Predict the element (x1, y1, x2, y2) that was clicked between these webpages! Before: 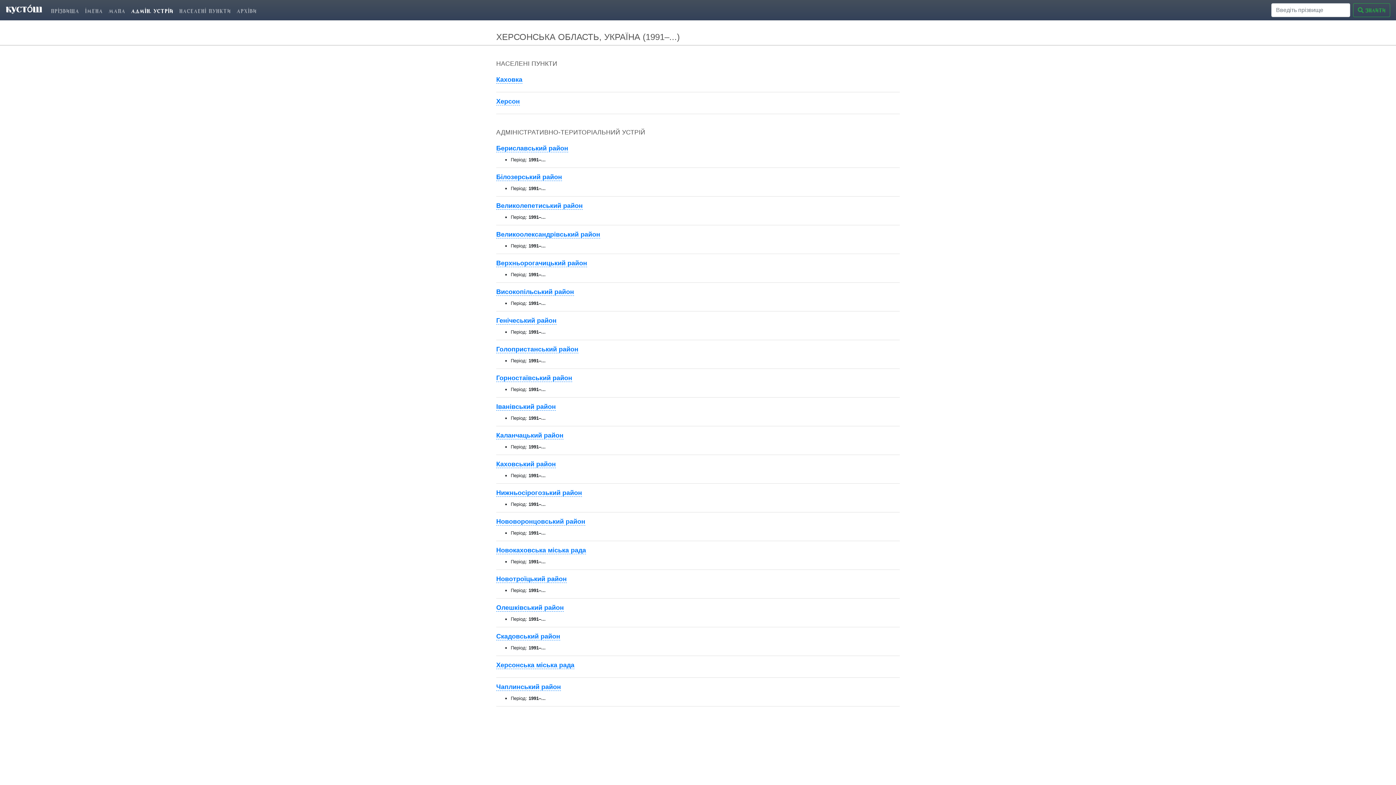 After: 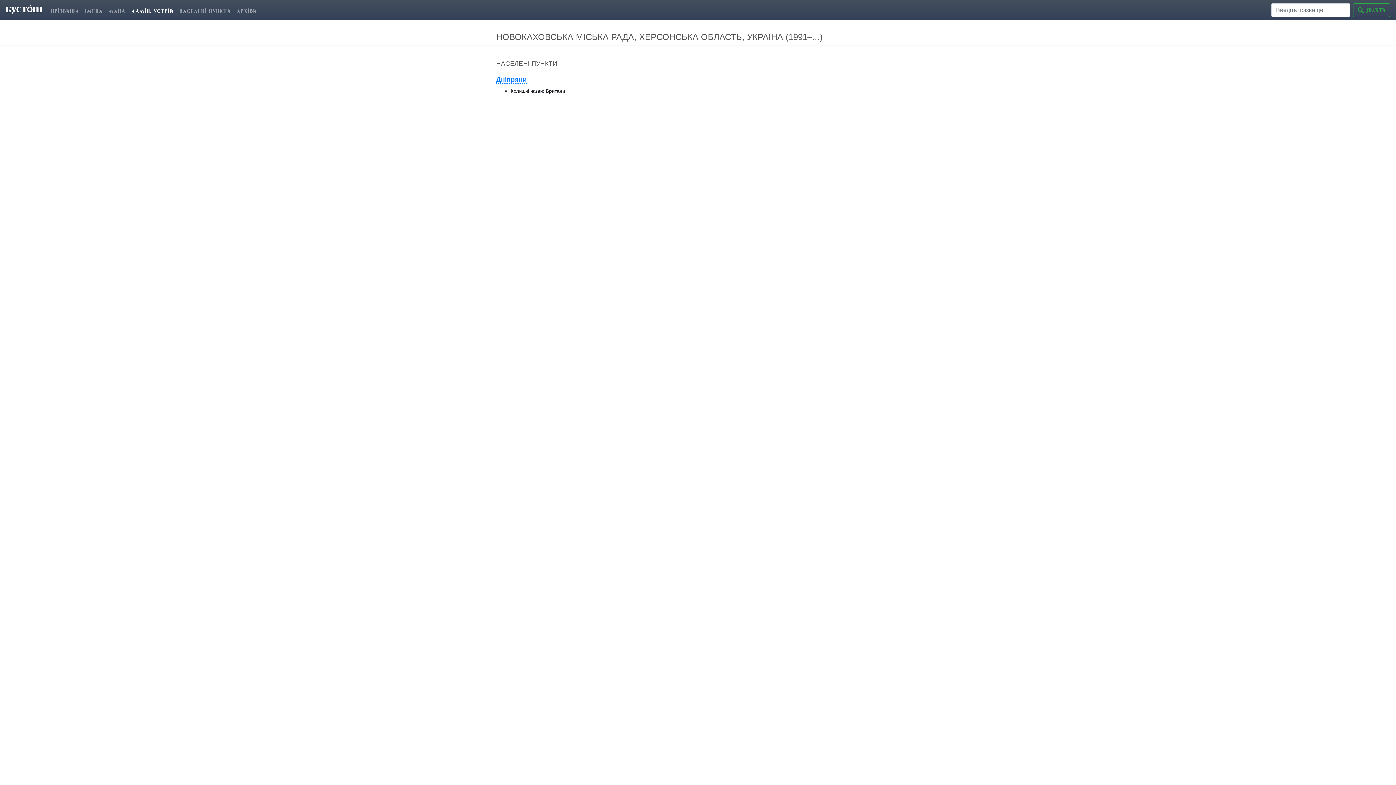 Action: label: Новокаховська міська рада bbox: (496, 546, 586, 554)